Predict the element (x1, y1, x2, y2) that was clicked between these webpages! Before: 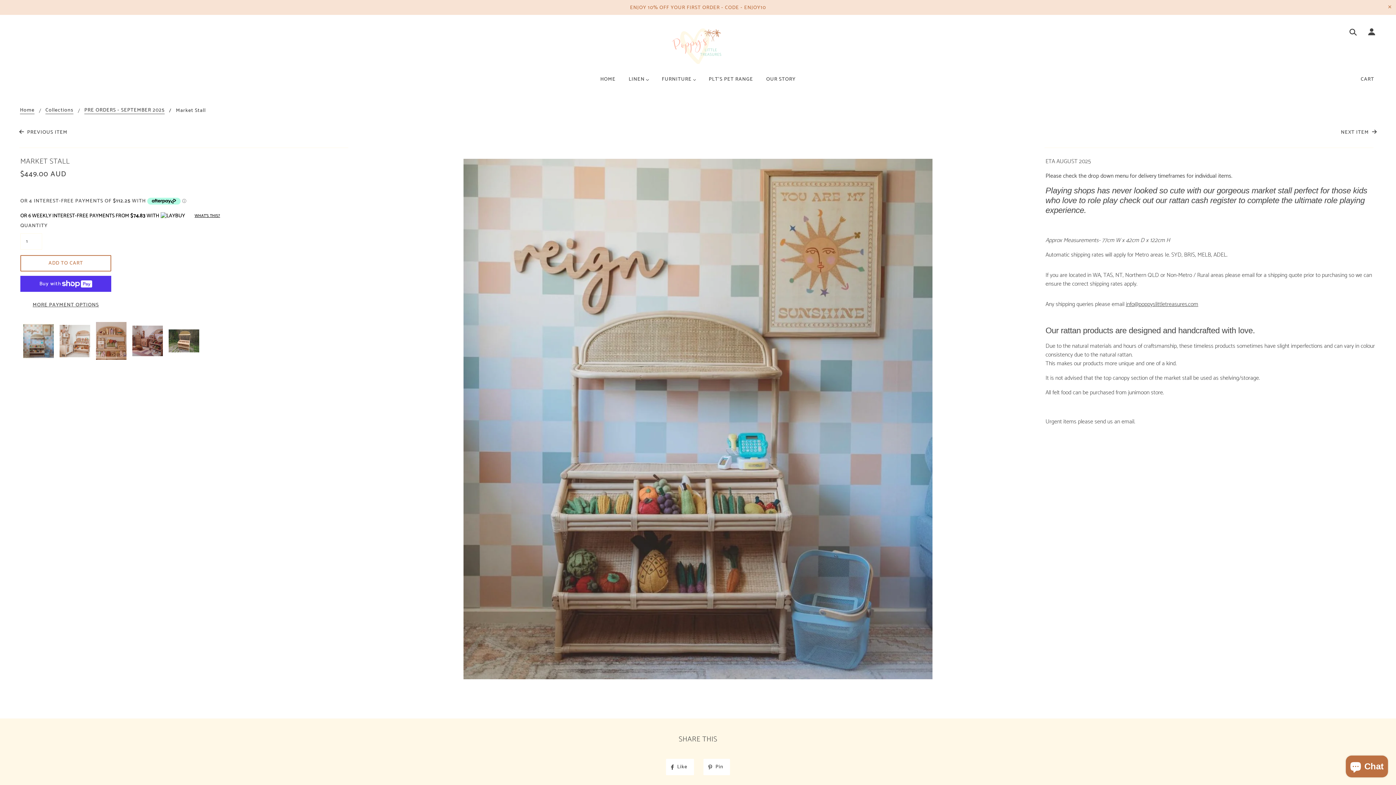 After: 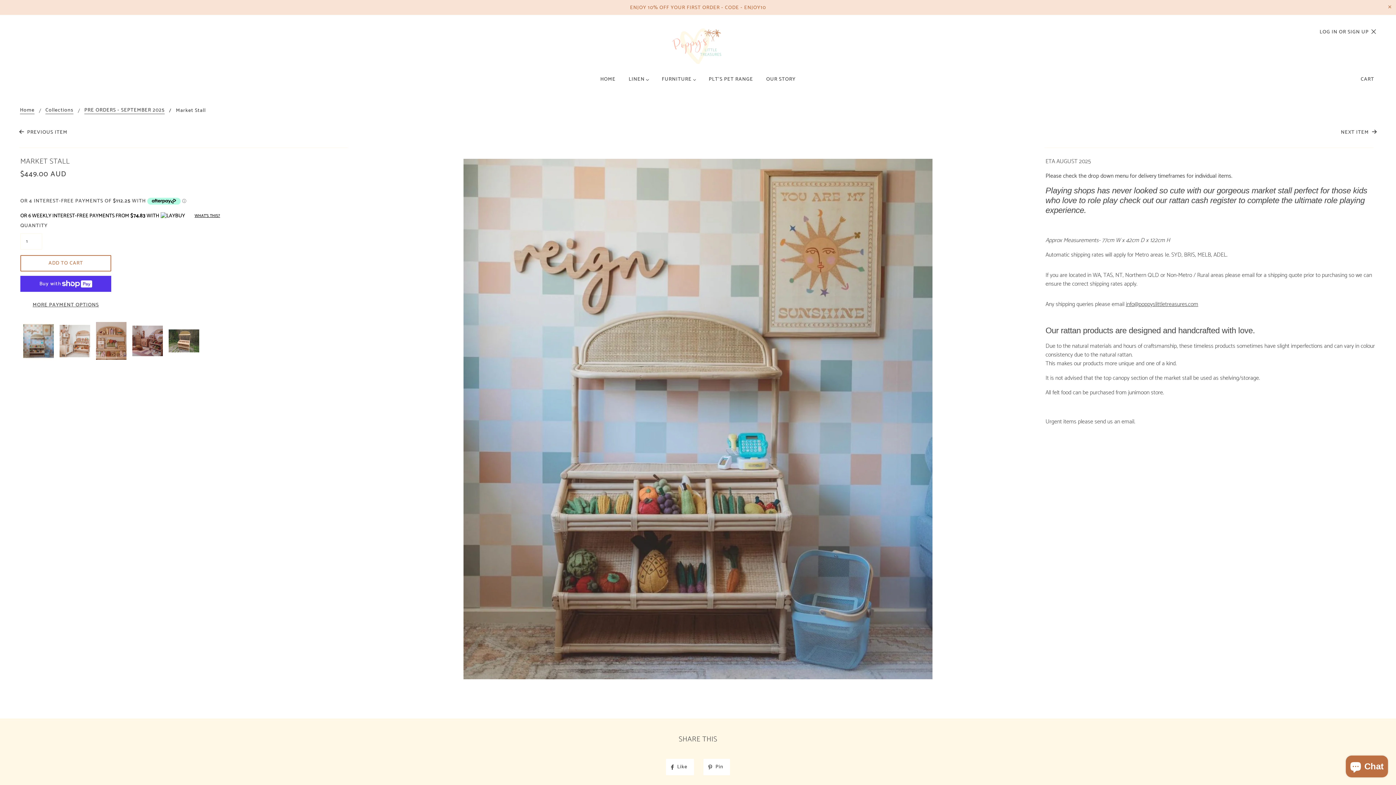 Action: bbox: (1364, 28, 1376, 38)